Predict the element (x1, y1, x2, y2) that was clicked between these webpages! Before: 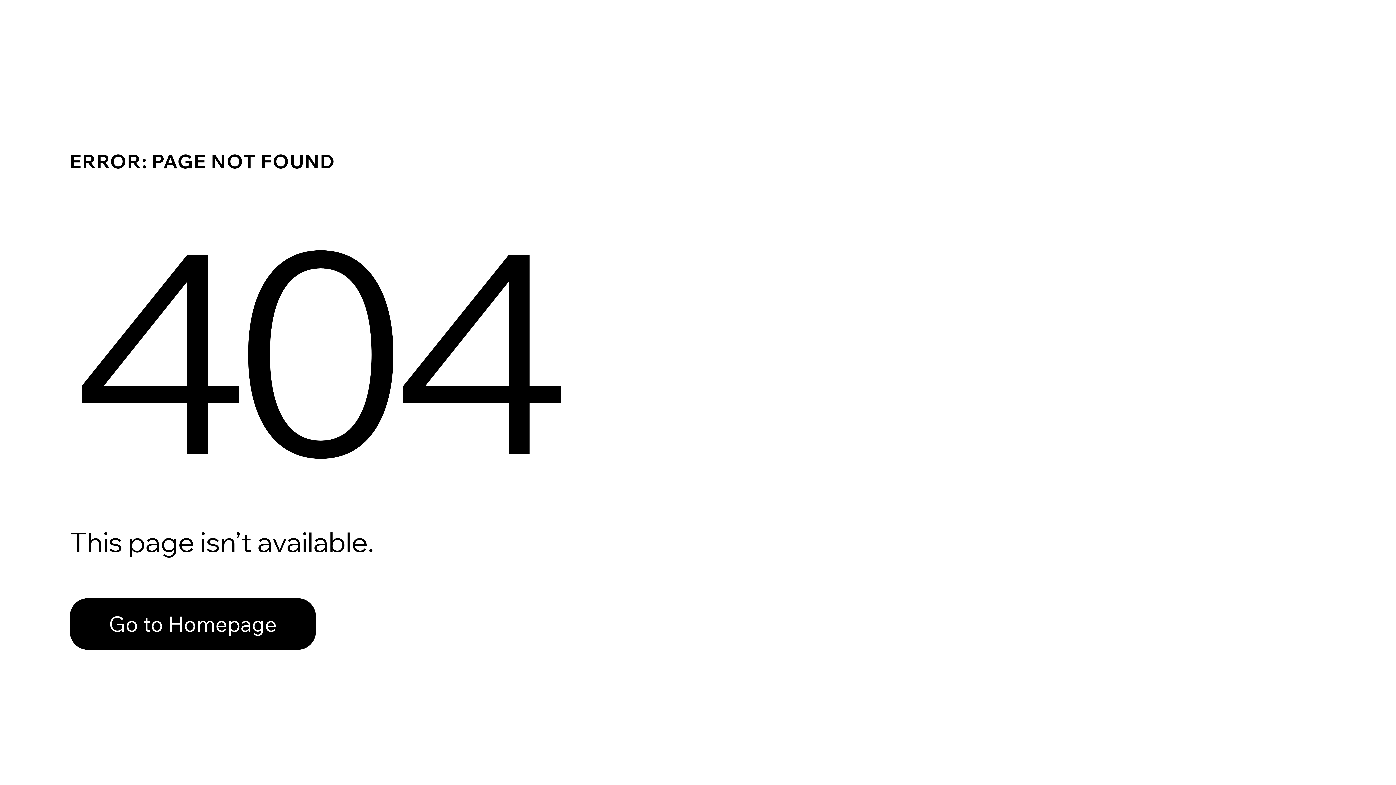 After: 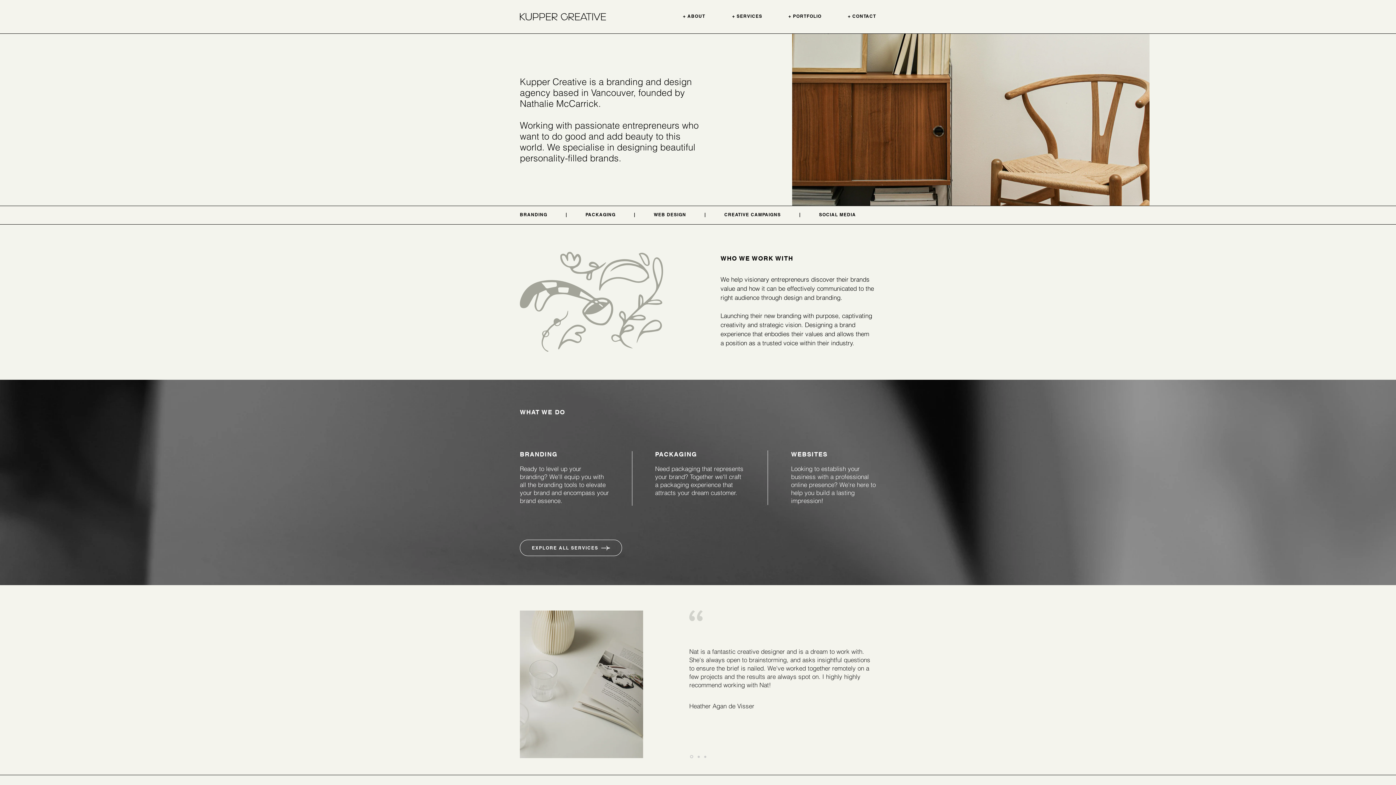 Action: label: Go to Homepage bbox: (69, 598, 316, 650)